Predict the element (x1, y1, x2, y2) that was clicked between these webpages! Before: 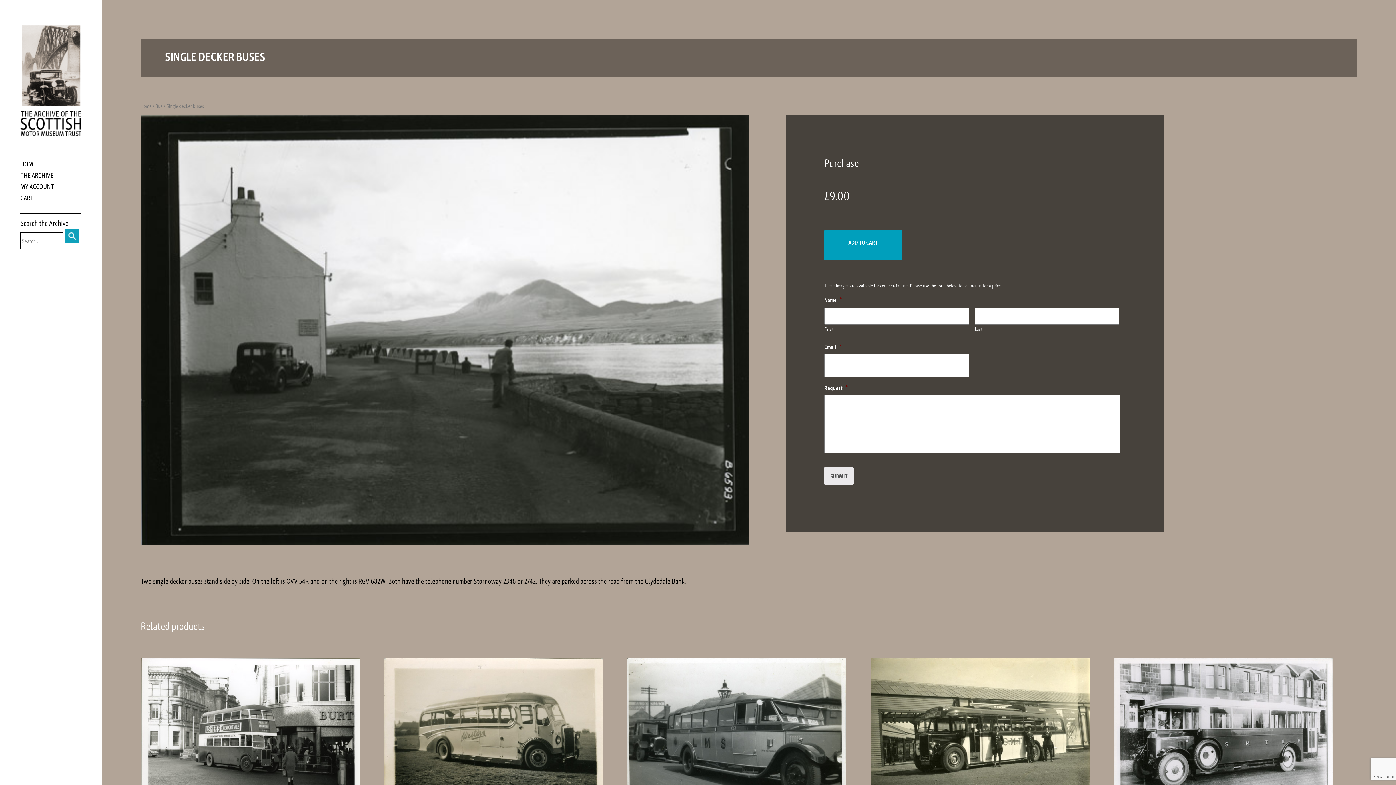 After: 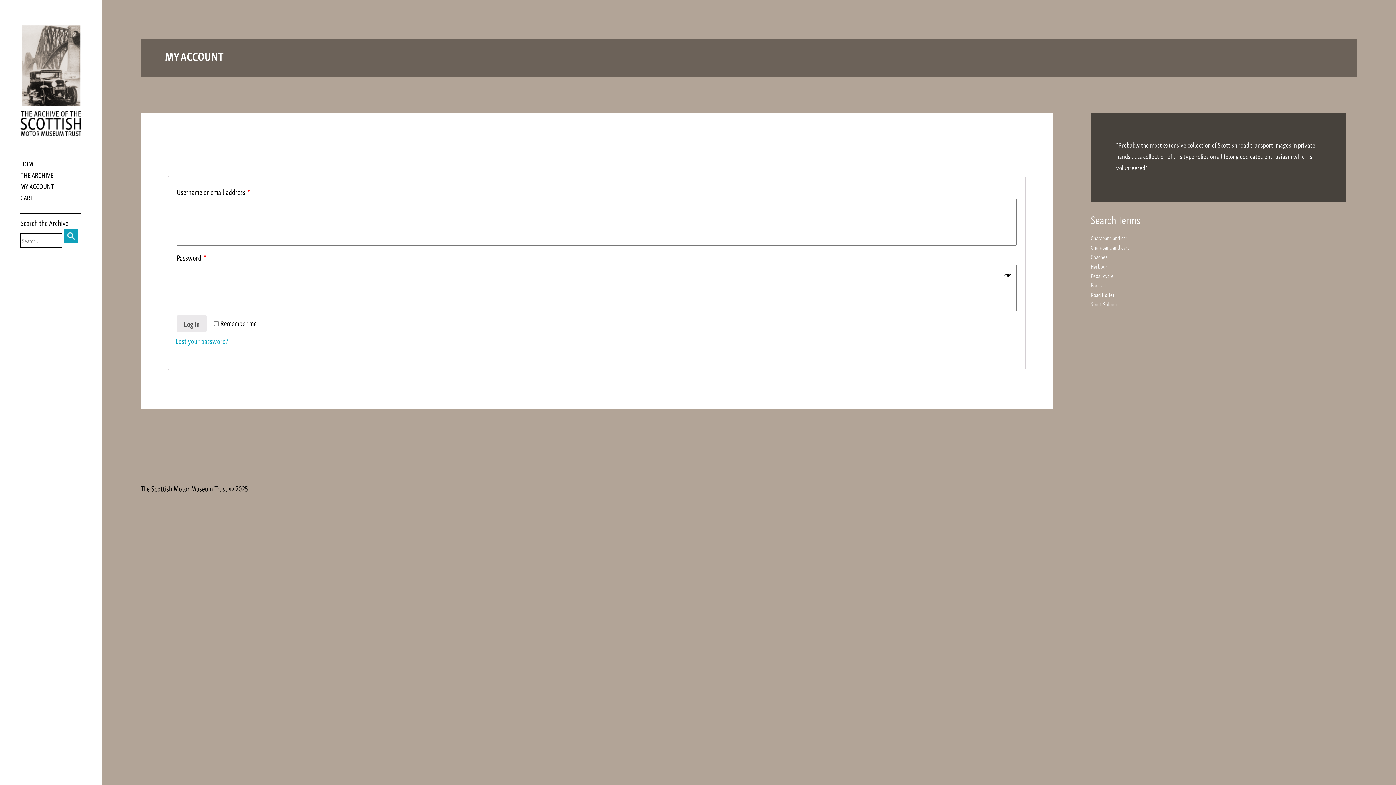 Action: label: MY ACCOUNT bbox: (20, 180, 54, 191)